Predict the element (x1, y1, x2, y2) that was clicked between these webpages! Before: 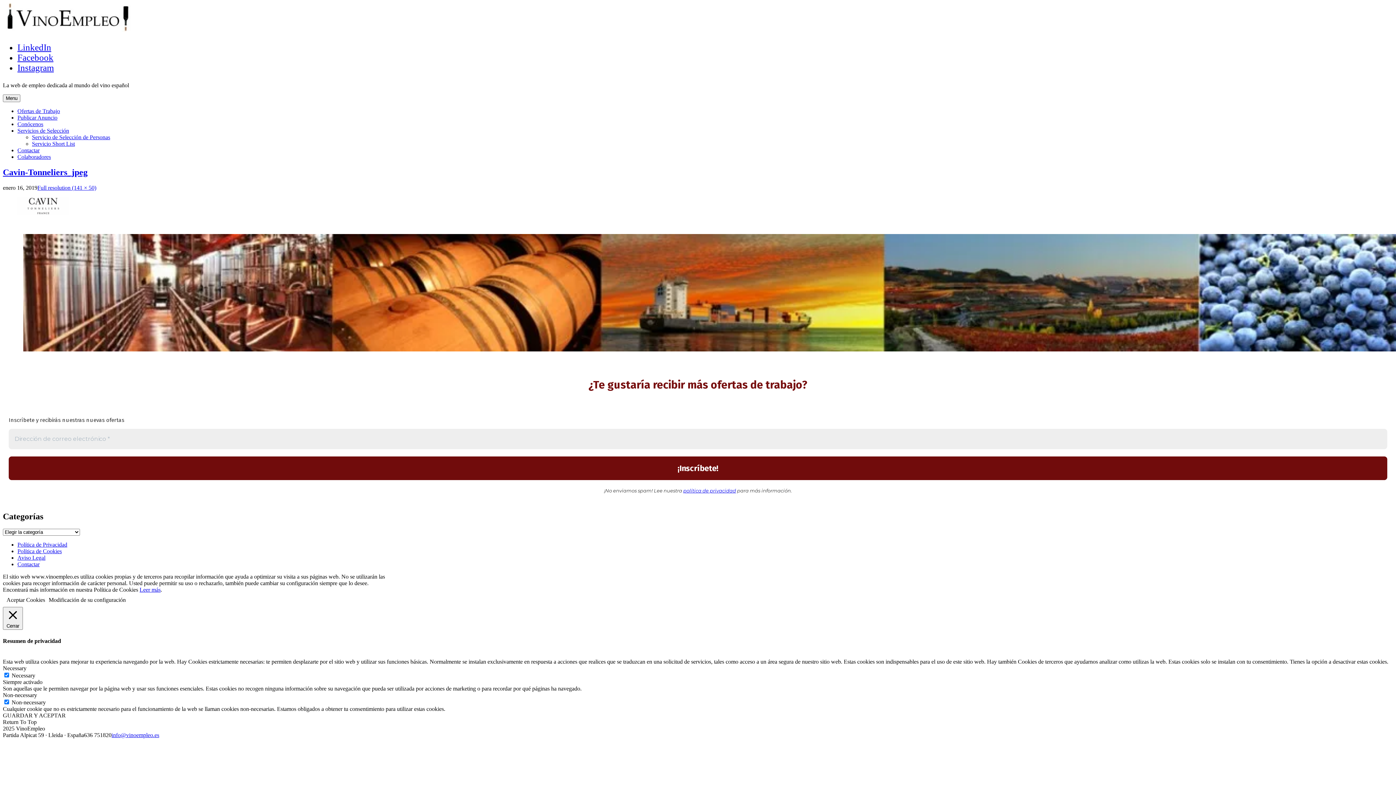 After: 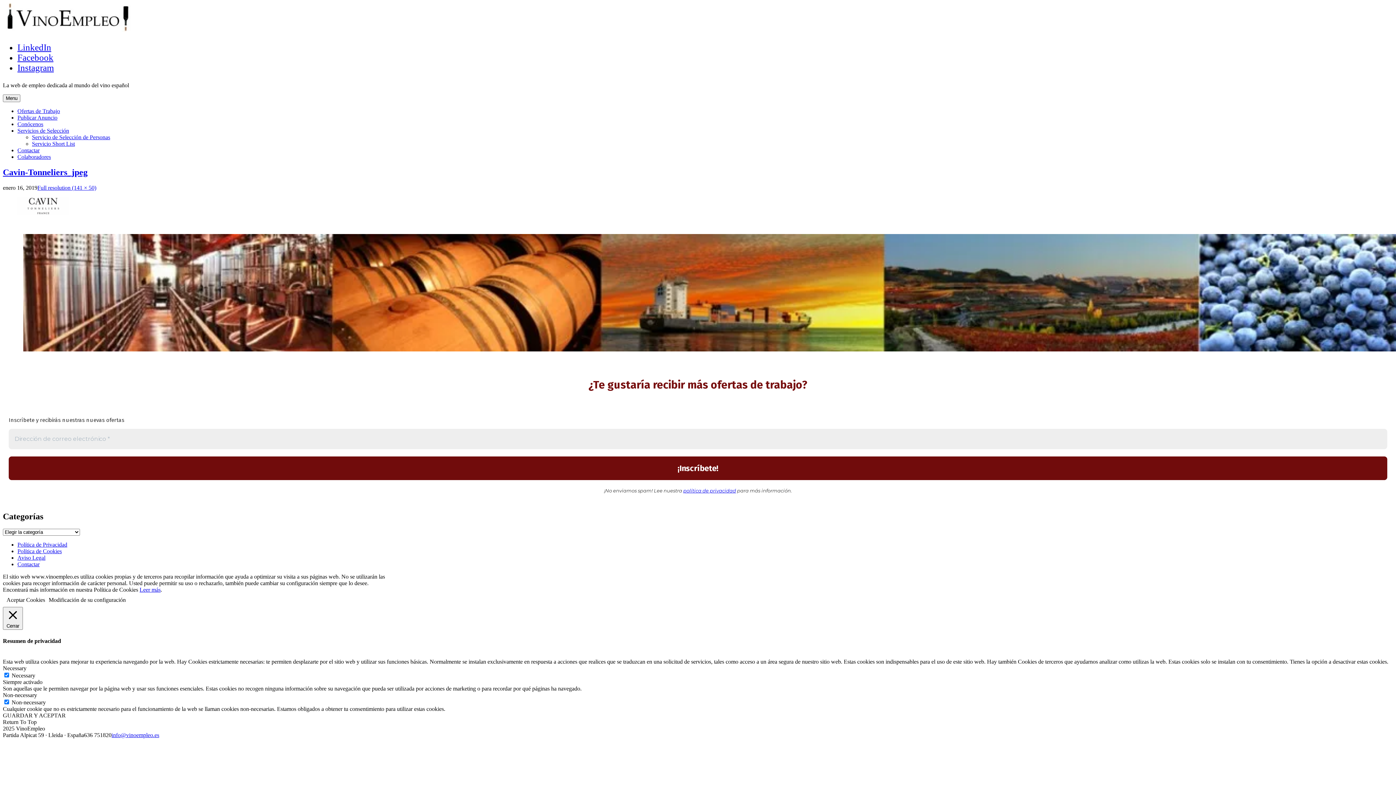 Action: label: Leer más bbox: (139, 587, 160, 593)